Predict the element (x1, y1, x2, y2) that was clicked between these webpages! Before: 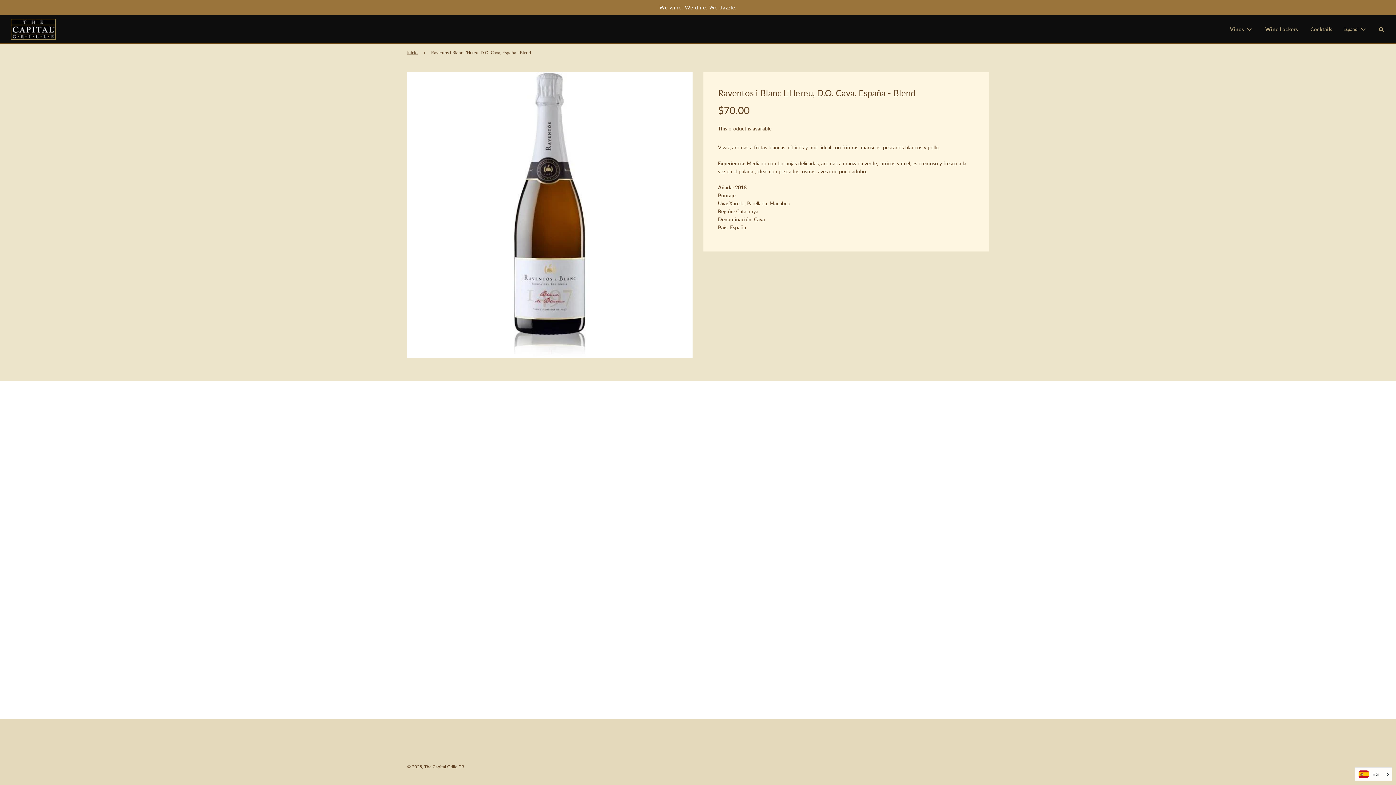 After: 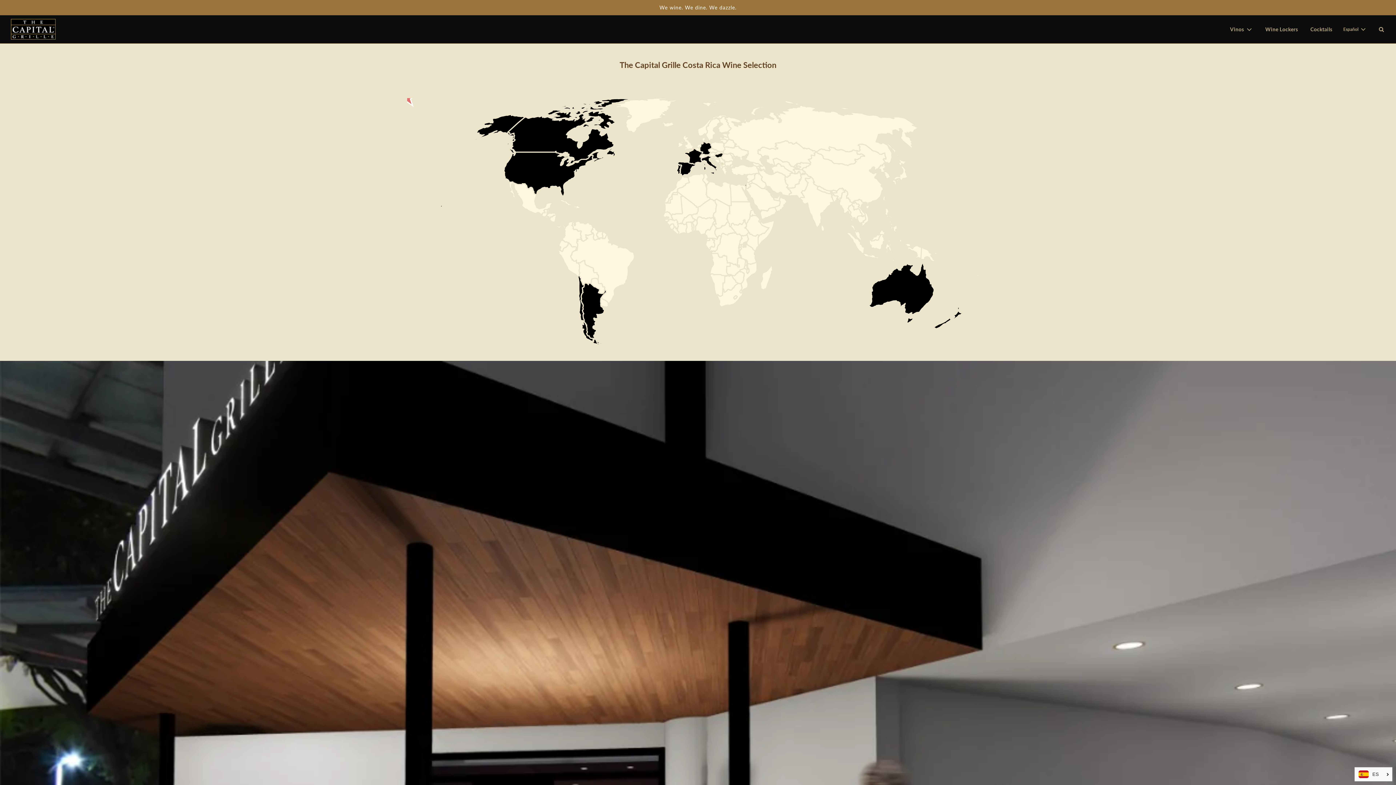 Action: bbox: (10, 18, 55, 39)